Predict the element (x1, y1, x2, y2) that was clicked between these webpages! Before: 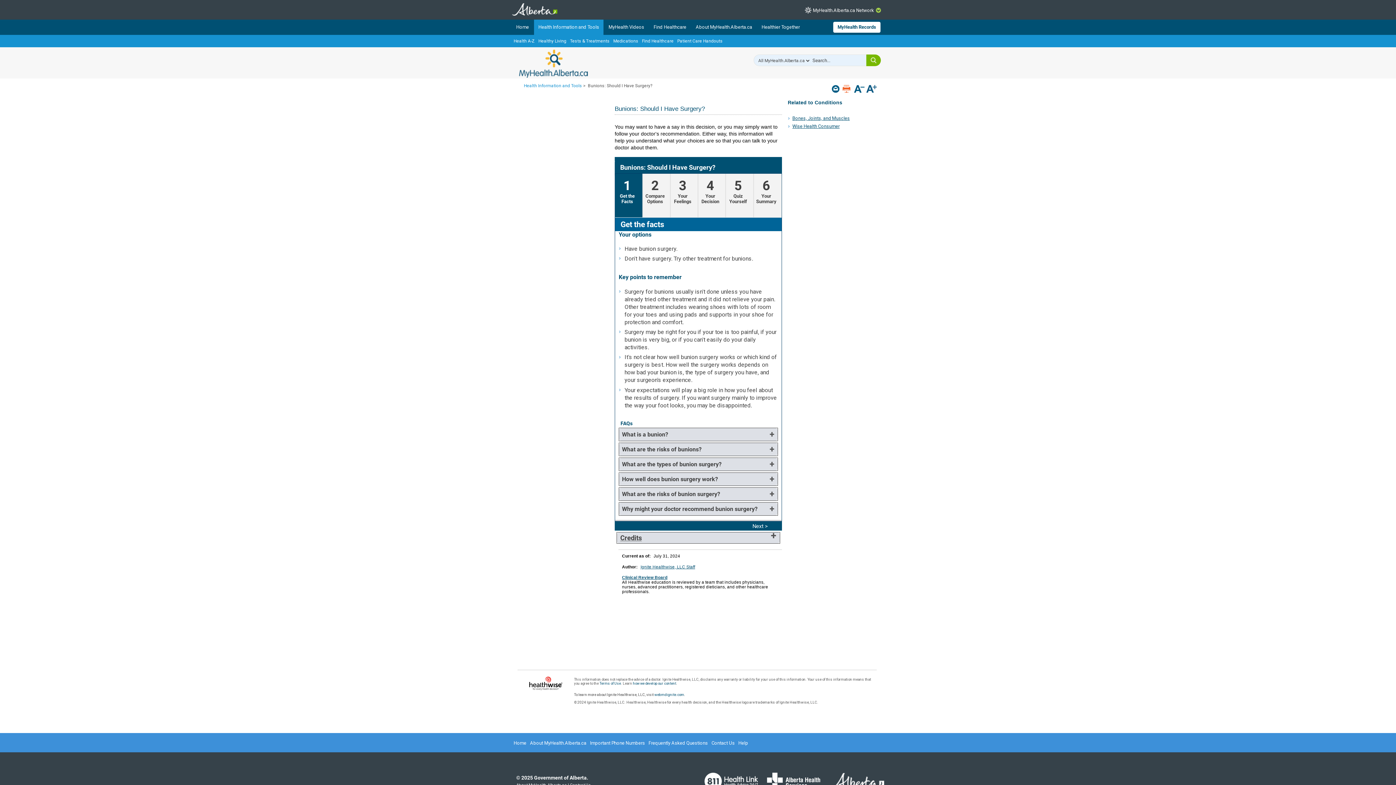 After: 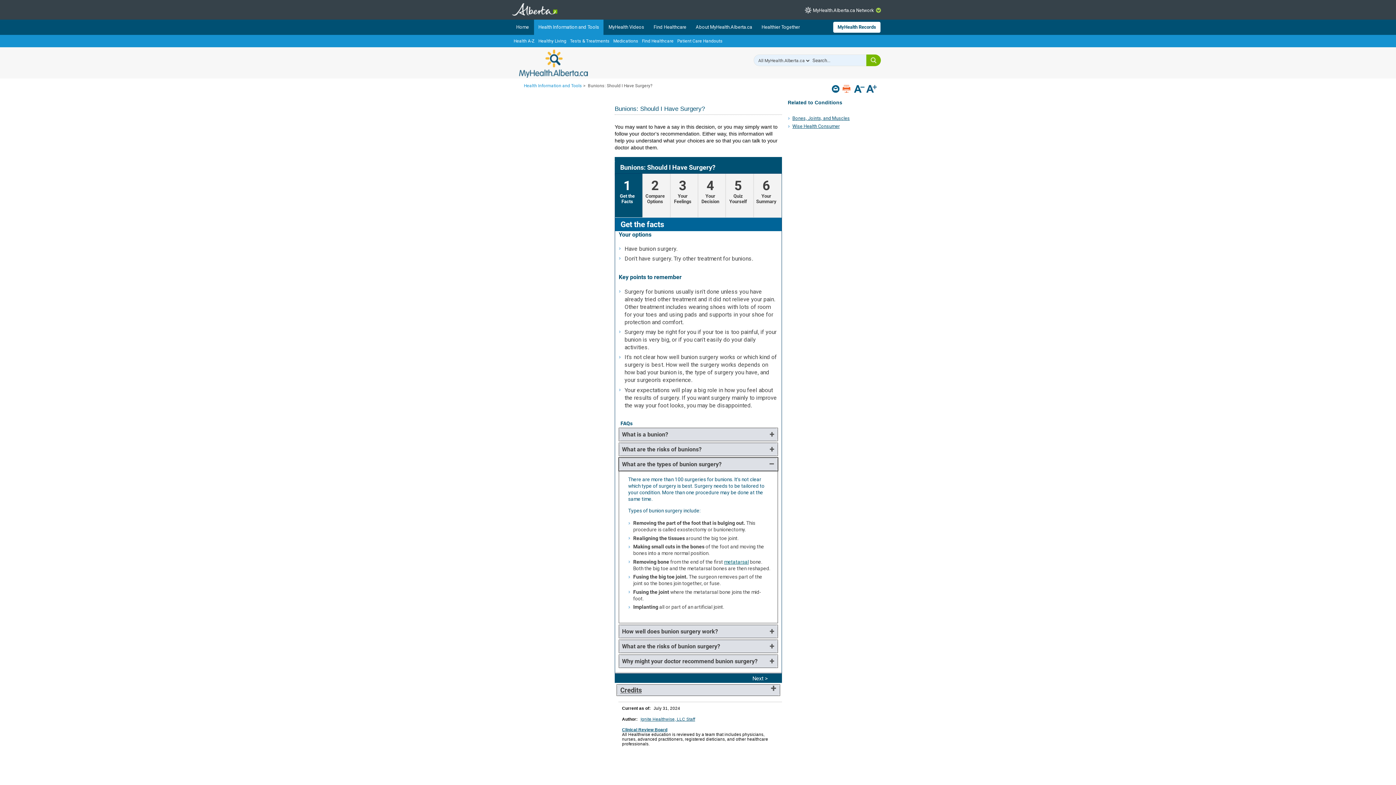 Action: label: What are the types of bunion surgery? bbox: (620, 459, 776, 469)